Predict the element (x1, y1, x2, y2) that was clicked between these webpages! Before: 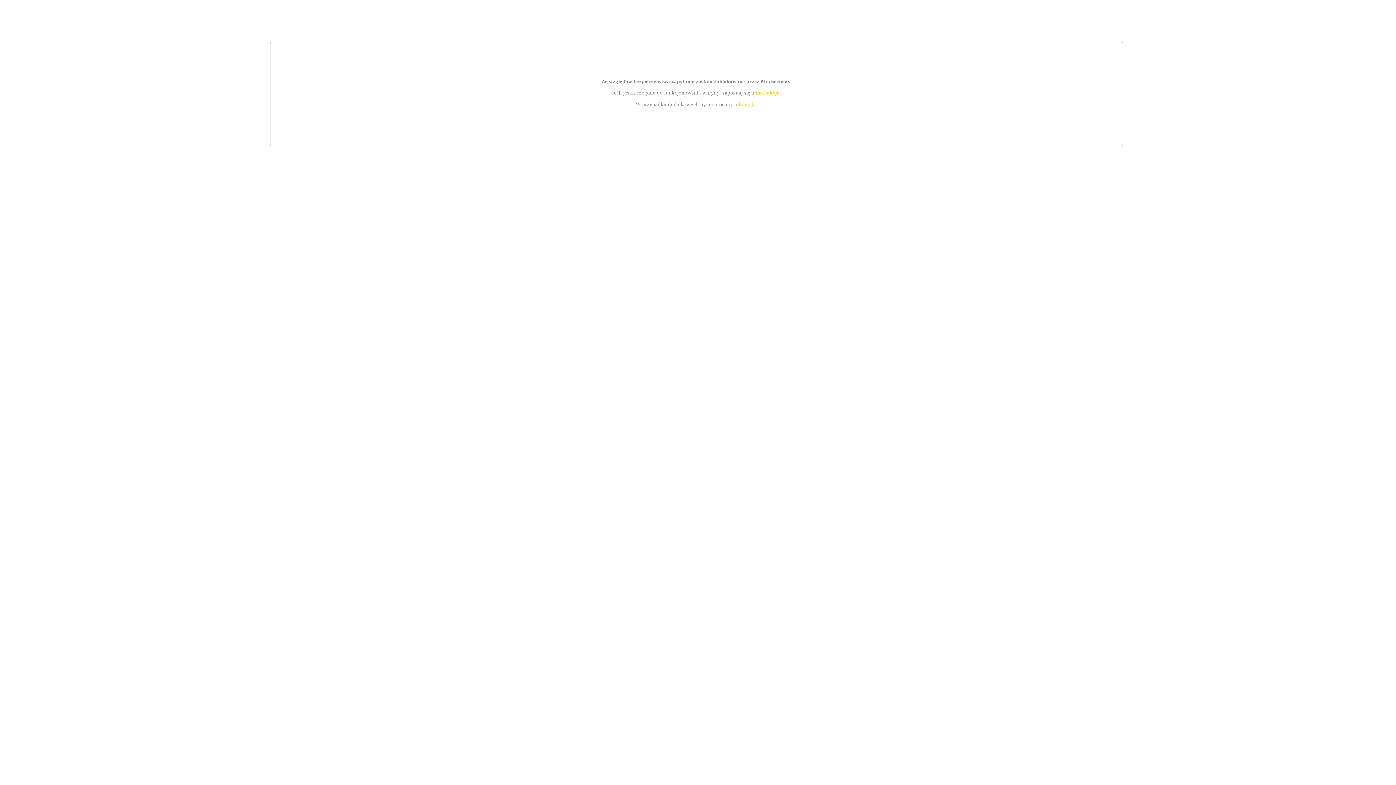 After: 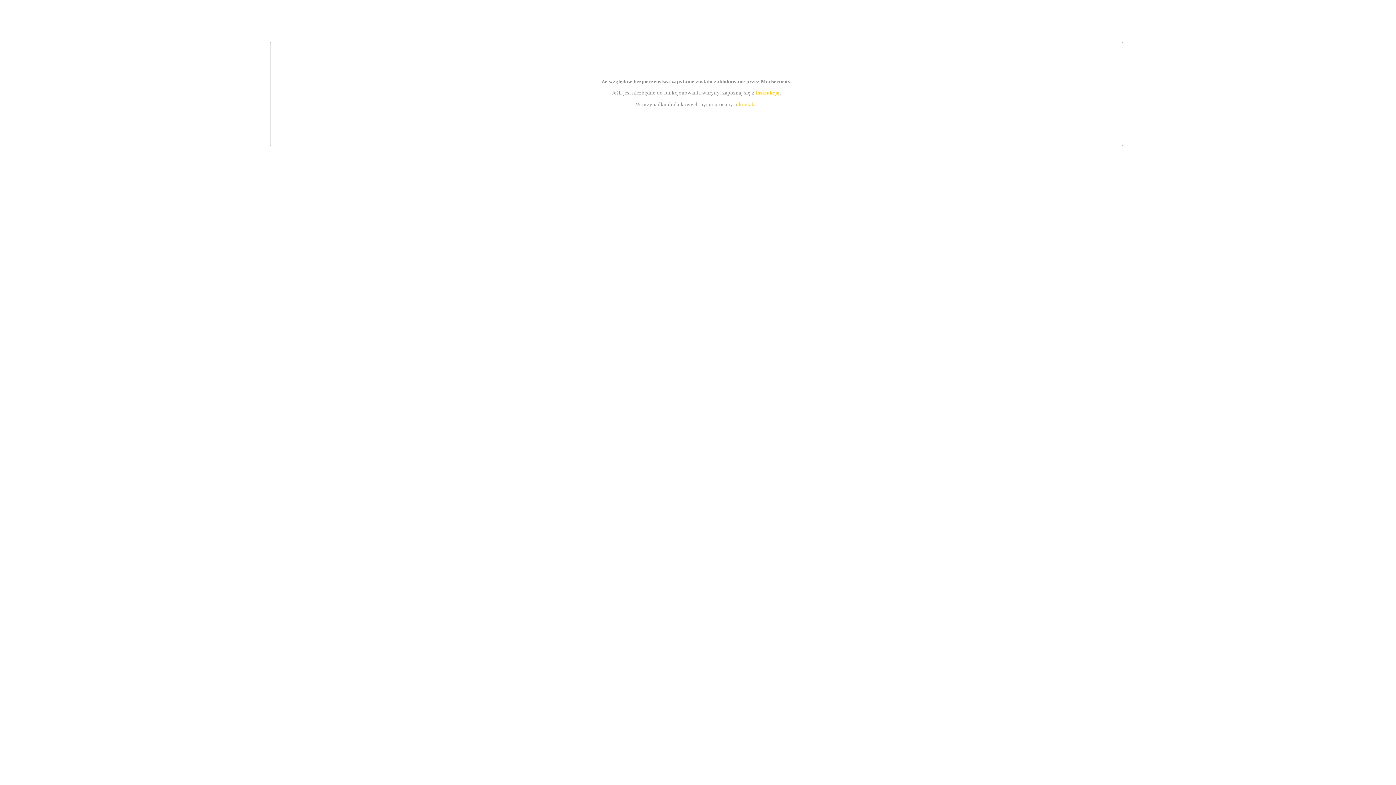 Action: bbox: (739, 101, 756, 107) label: kontakt